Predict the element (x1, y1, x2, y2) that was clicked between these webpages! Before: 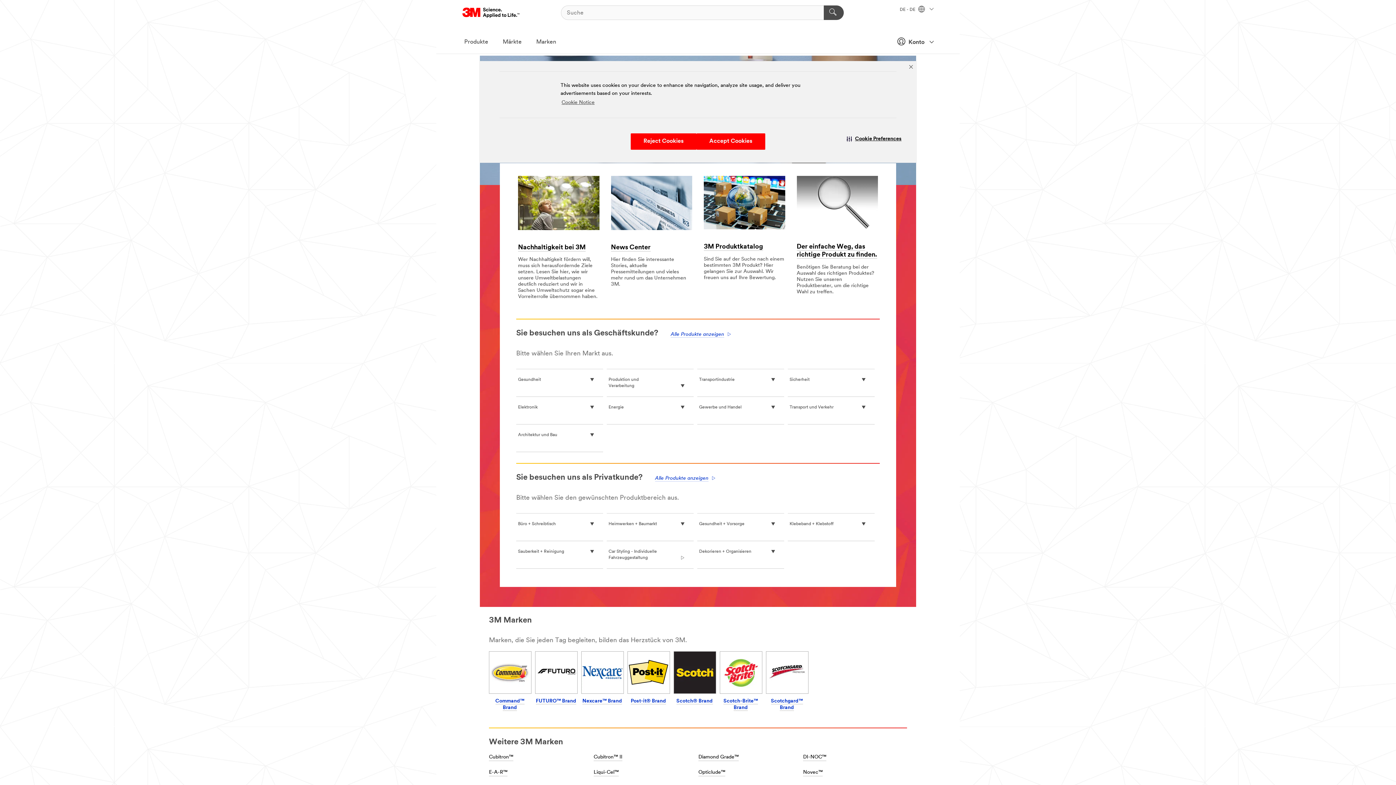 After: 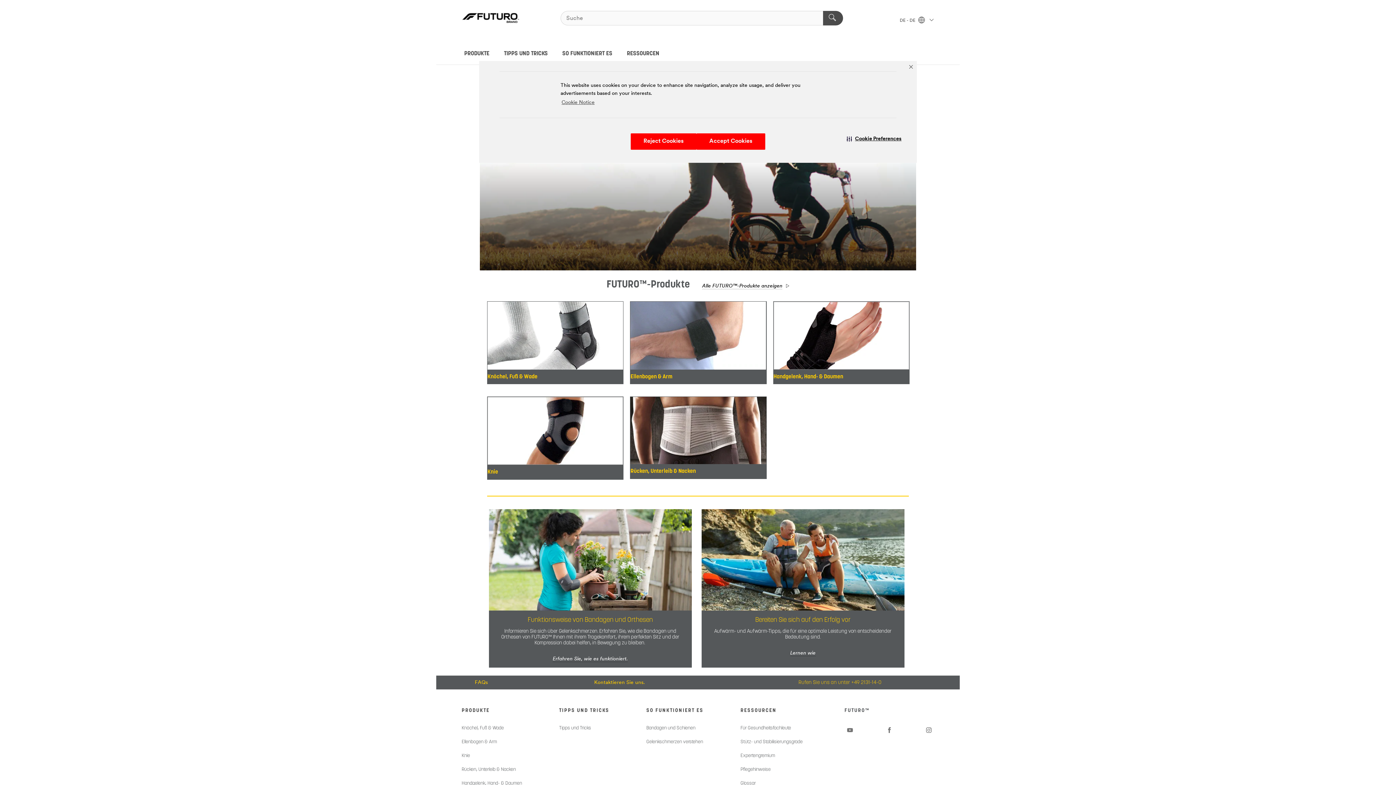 Action: bbox: (535, 651, 577, 705) label: FUTURO™ Brand